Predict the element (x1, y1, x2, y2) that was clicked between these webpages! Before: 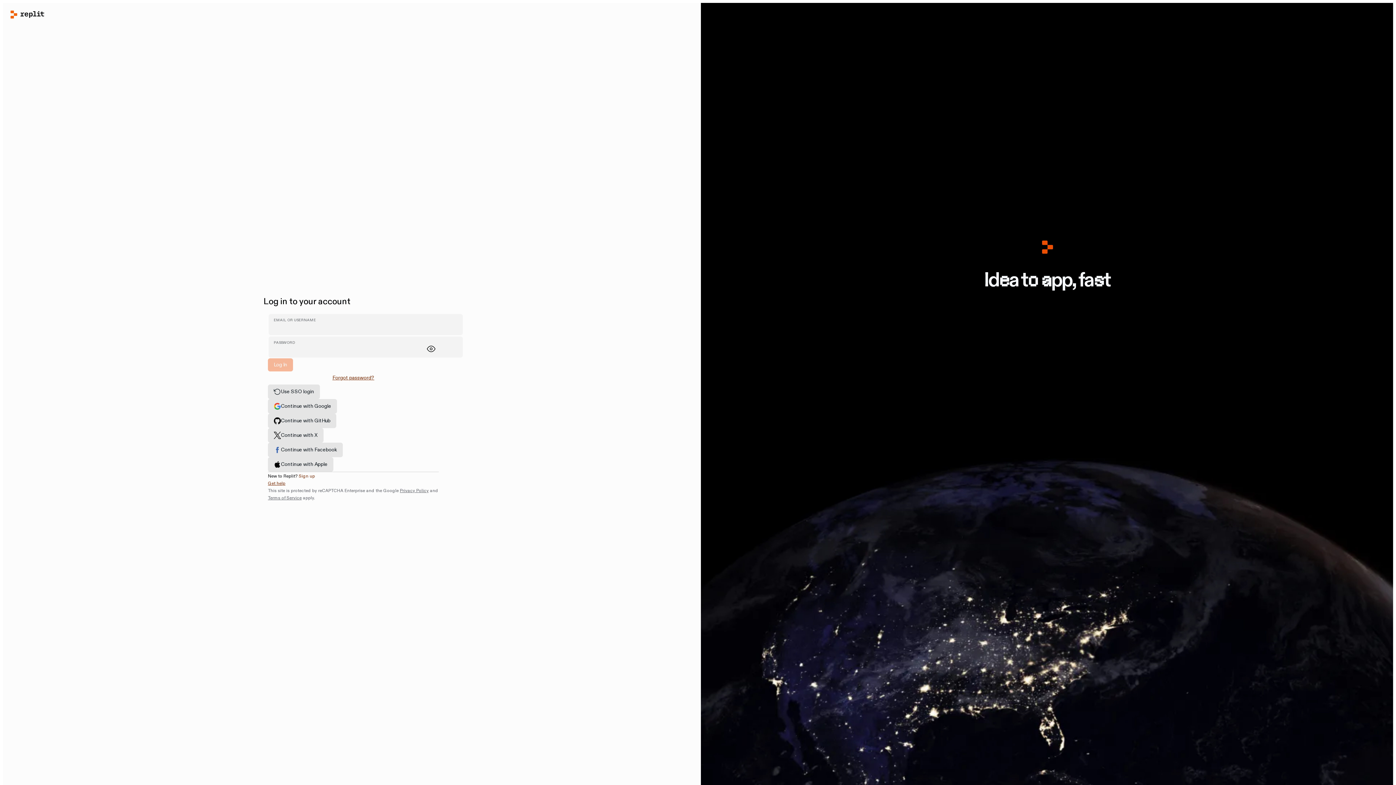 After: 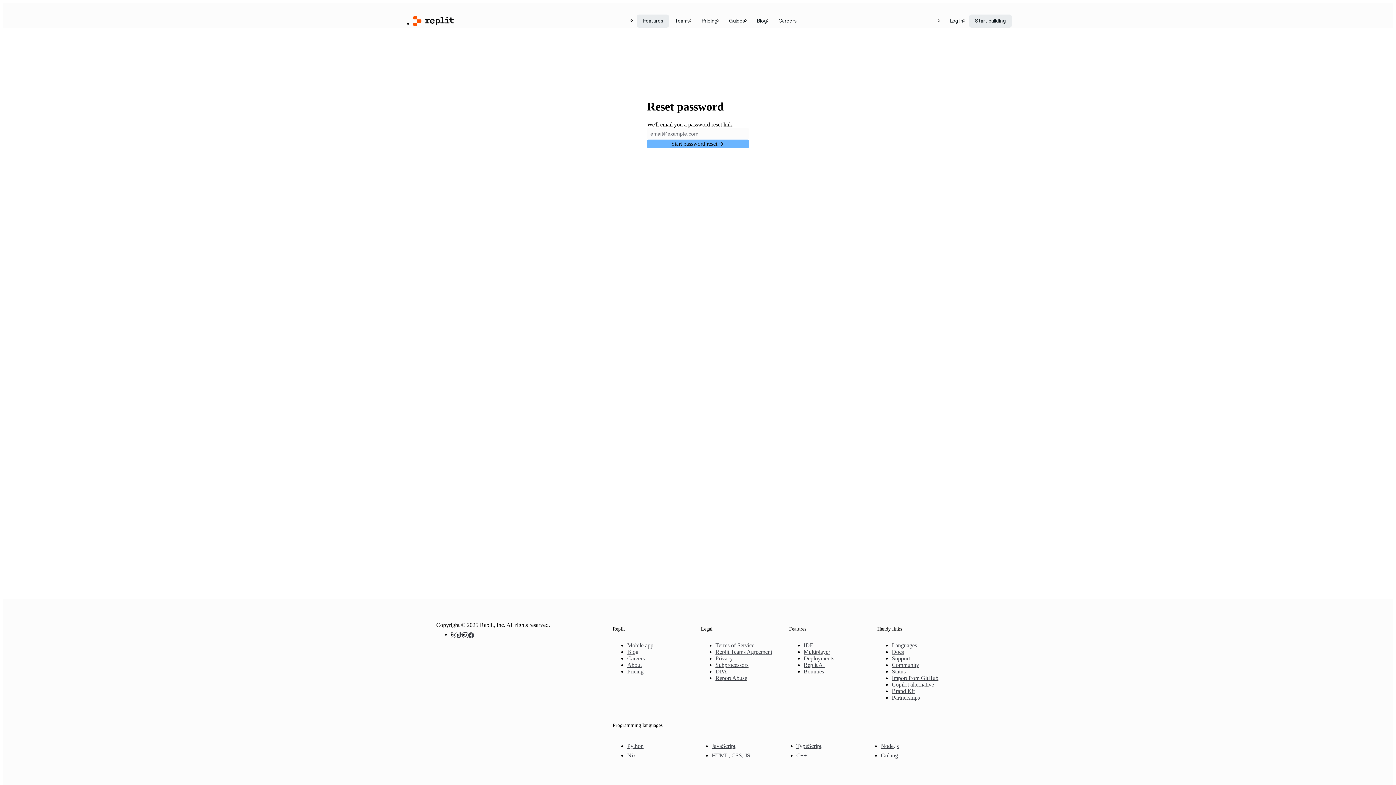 Action: bbox: (268, 371, 438, 384) label: Forgot password?